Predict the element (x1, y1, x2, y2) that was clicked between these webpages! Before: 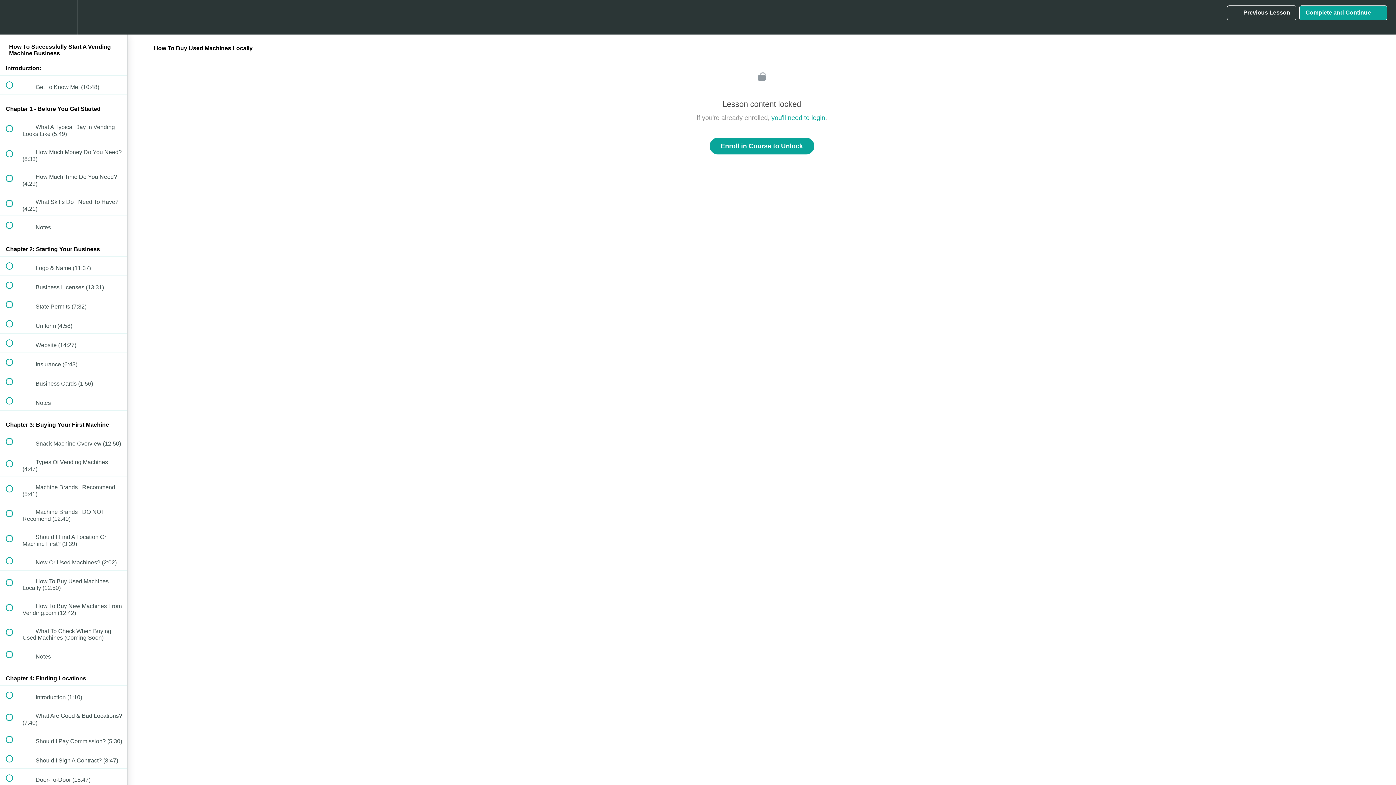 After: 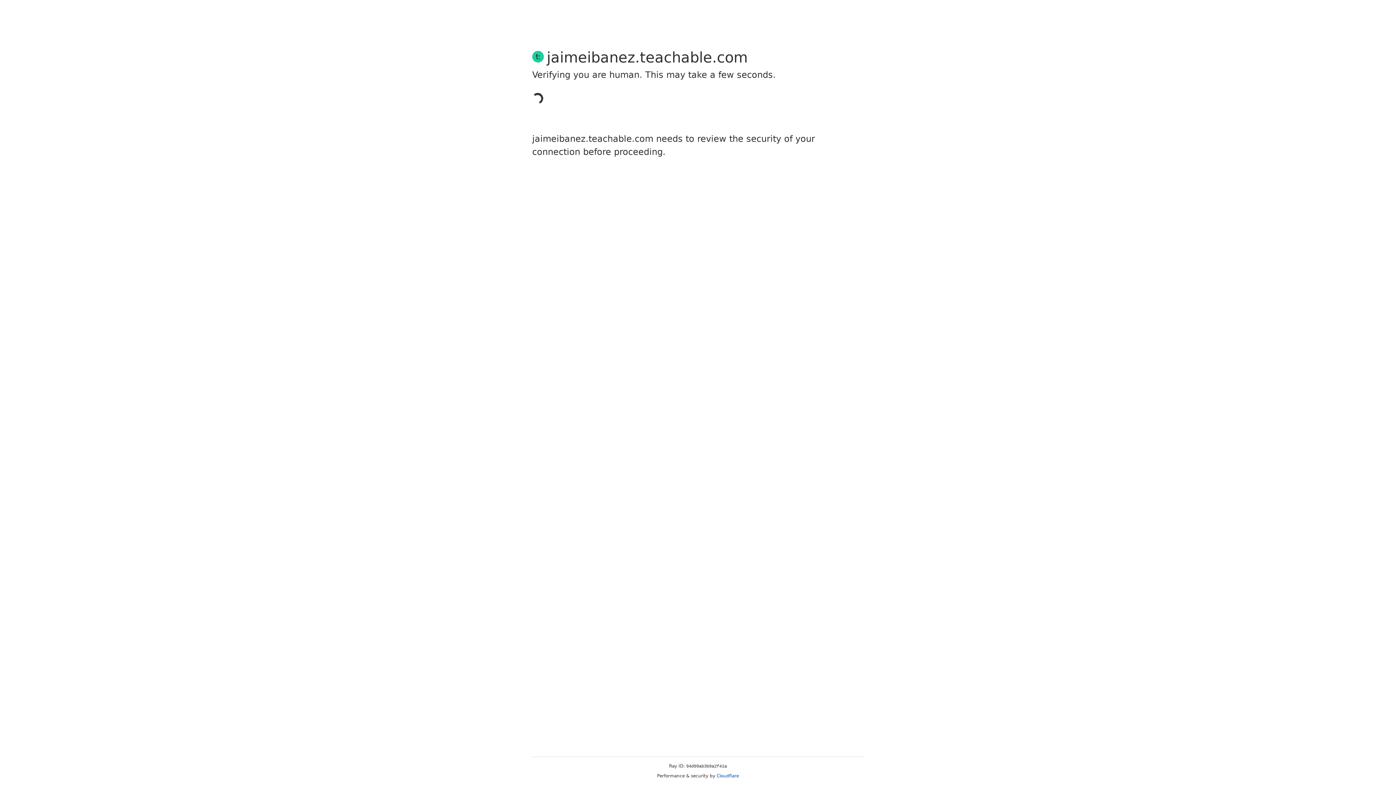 Action: label: you'll need to login bbox: (771, 114, 825, 121)